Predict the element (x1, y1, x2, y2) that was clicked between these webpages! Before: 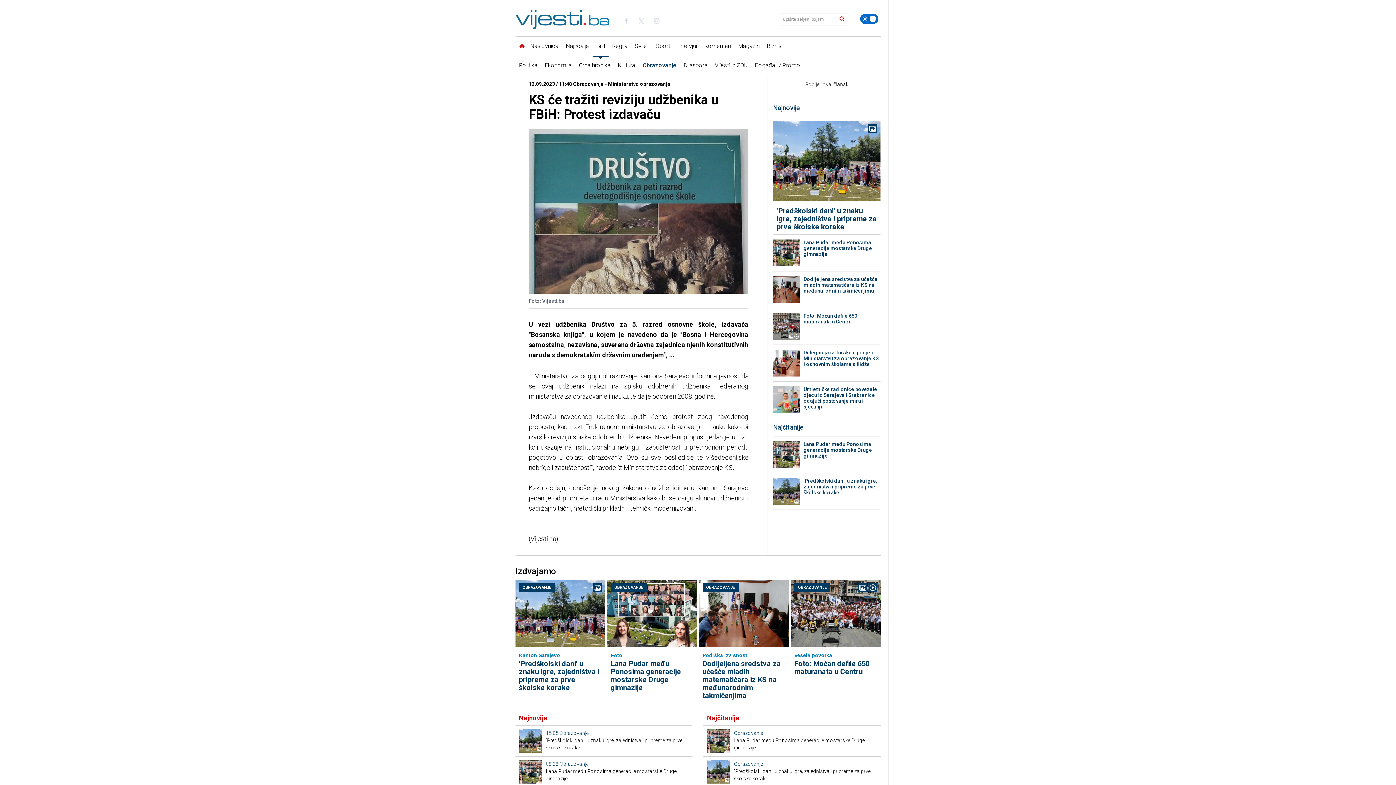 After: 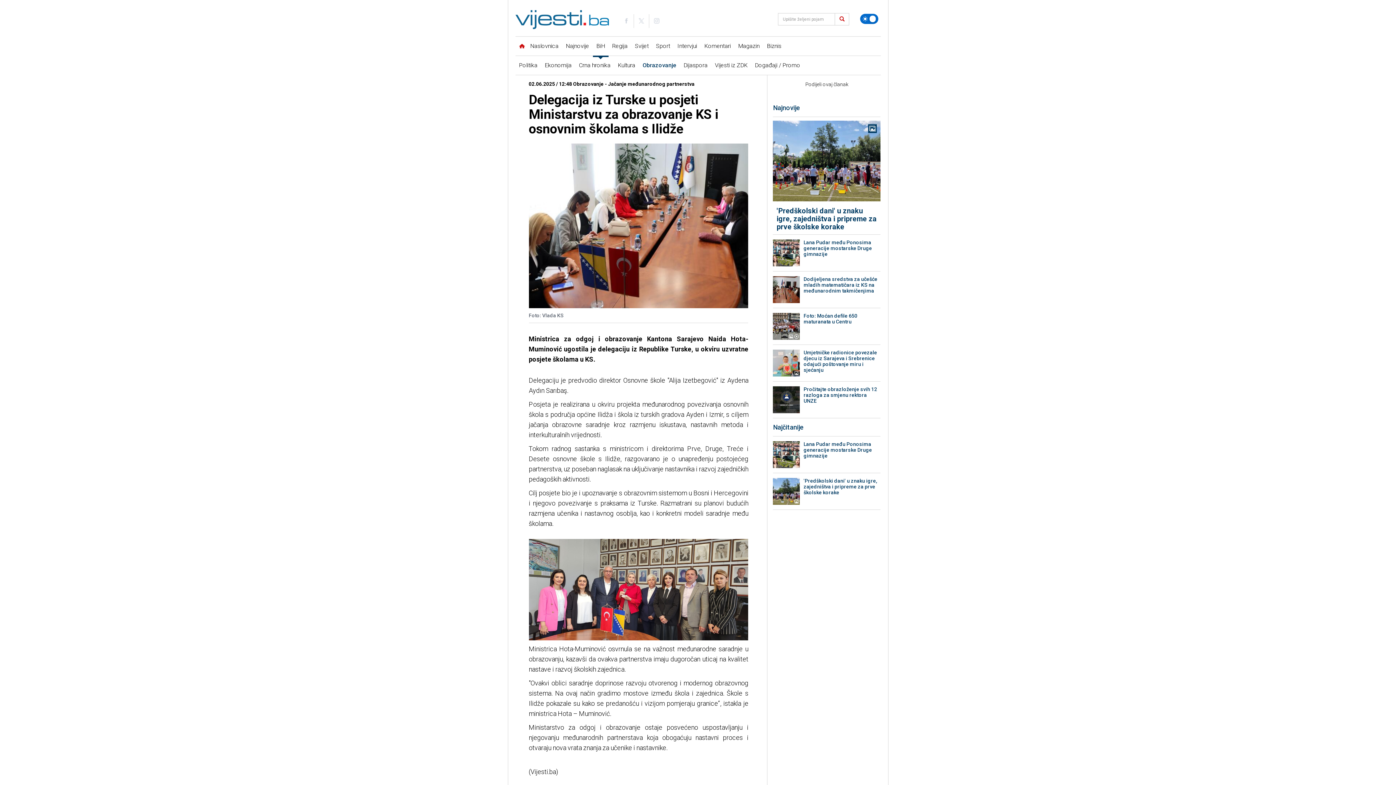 Action: label: Delegacija iz Turske u posjeti Ministarstvu za obrazovanje KS i osnovnim školama s Ilidže bbox: (803, 357, 880, 374)